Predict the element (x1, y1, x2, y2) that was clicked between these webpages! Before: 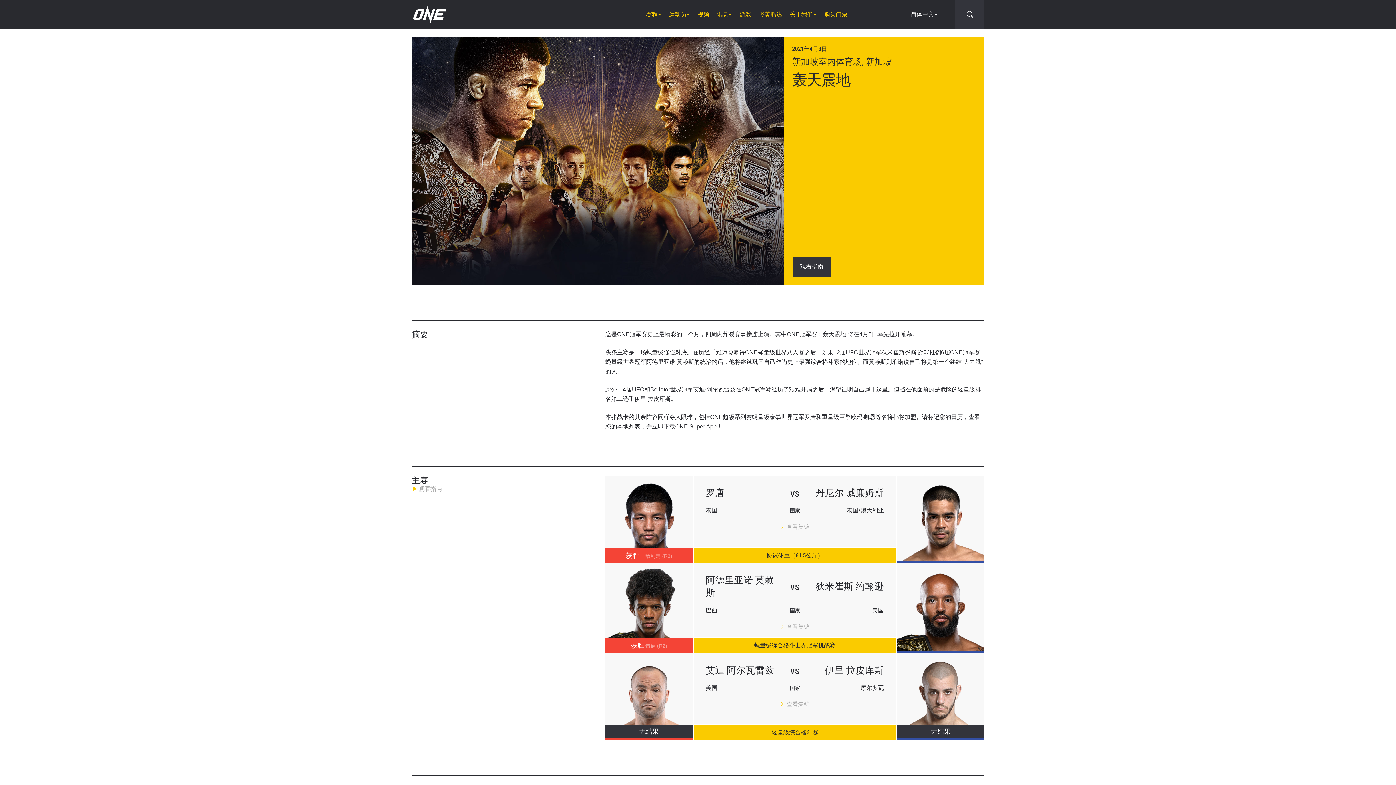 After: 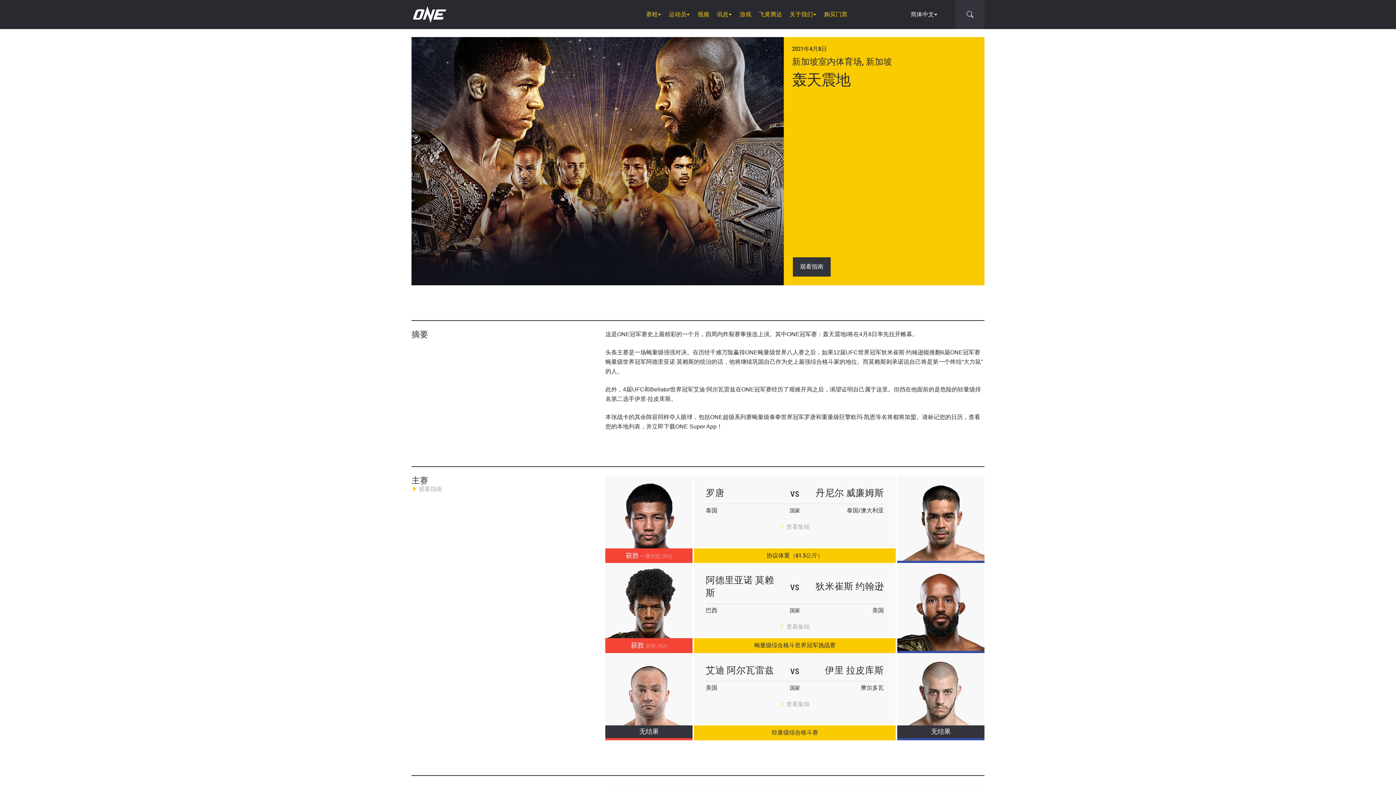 Action: label: 伊里 拉皮库斯 bbox: (825, 664, 884, 676)